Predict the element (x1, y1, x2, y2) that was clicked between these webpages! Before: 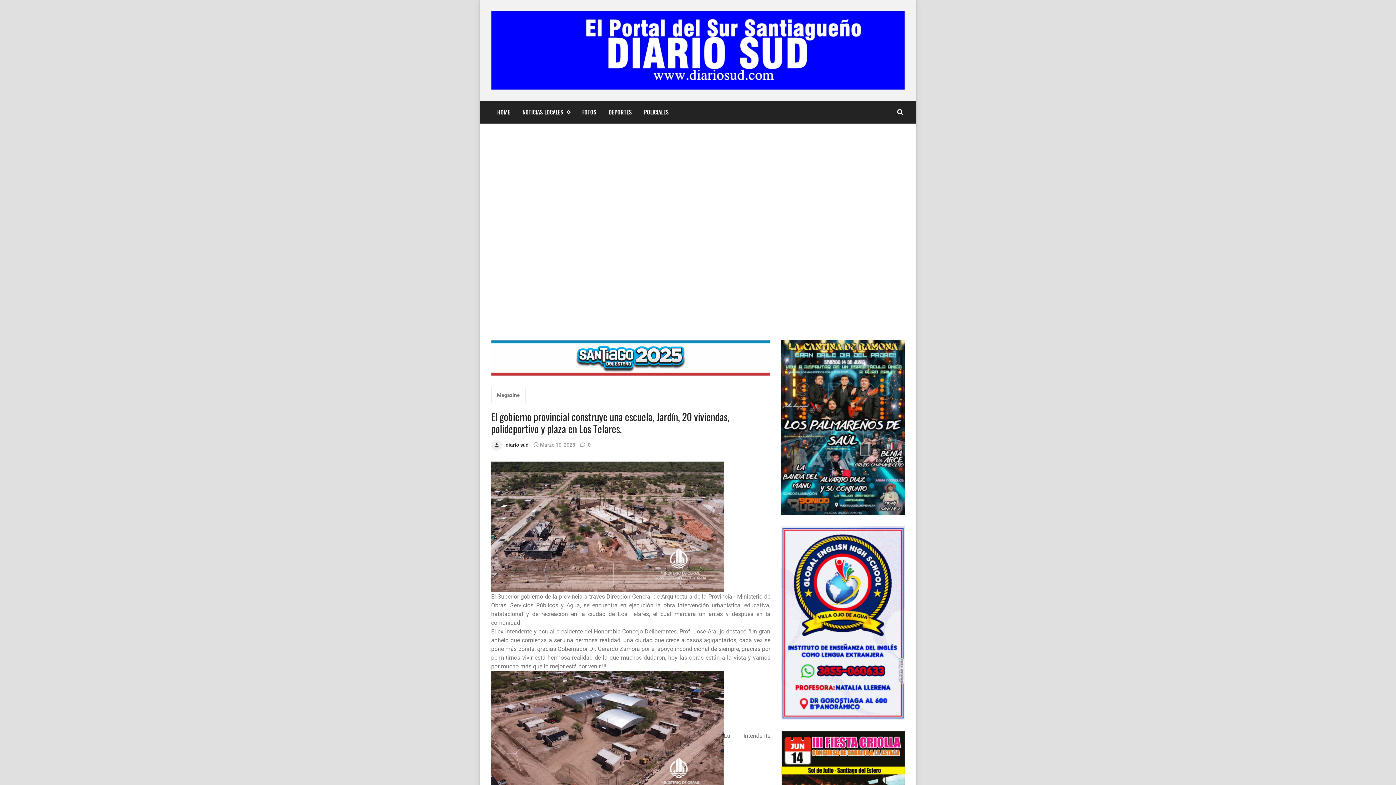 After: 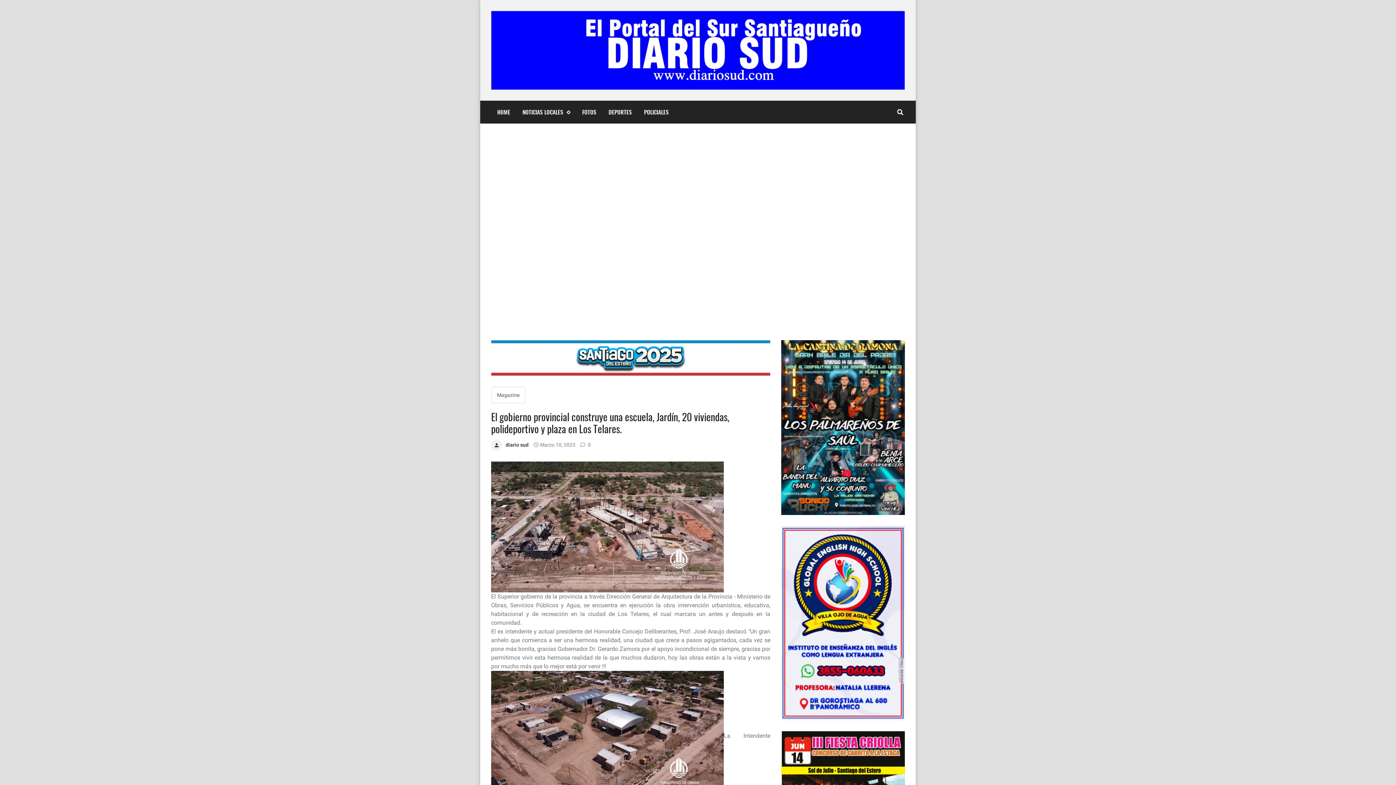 Action: label:  diario sud  bbox: (491, 442, 529, 447)